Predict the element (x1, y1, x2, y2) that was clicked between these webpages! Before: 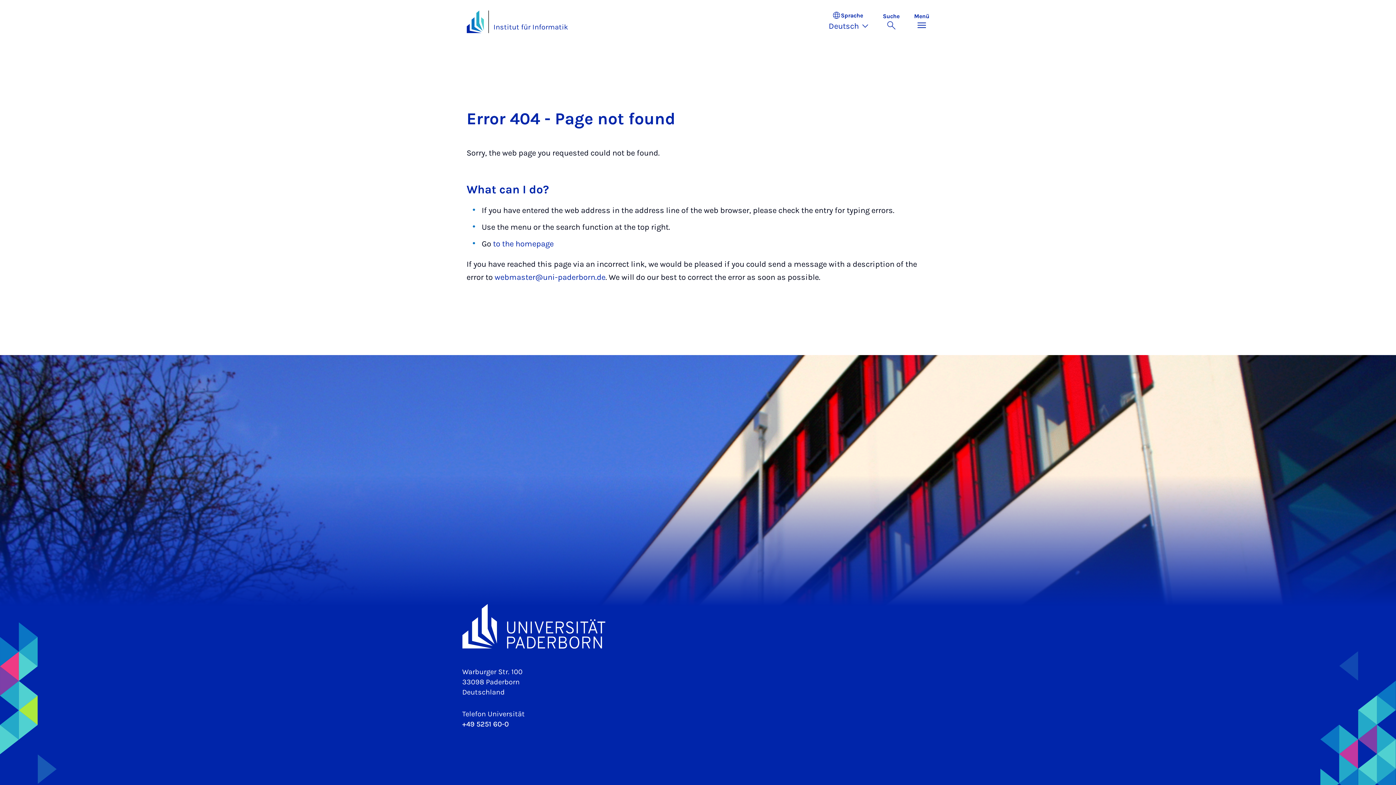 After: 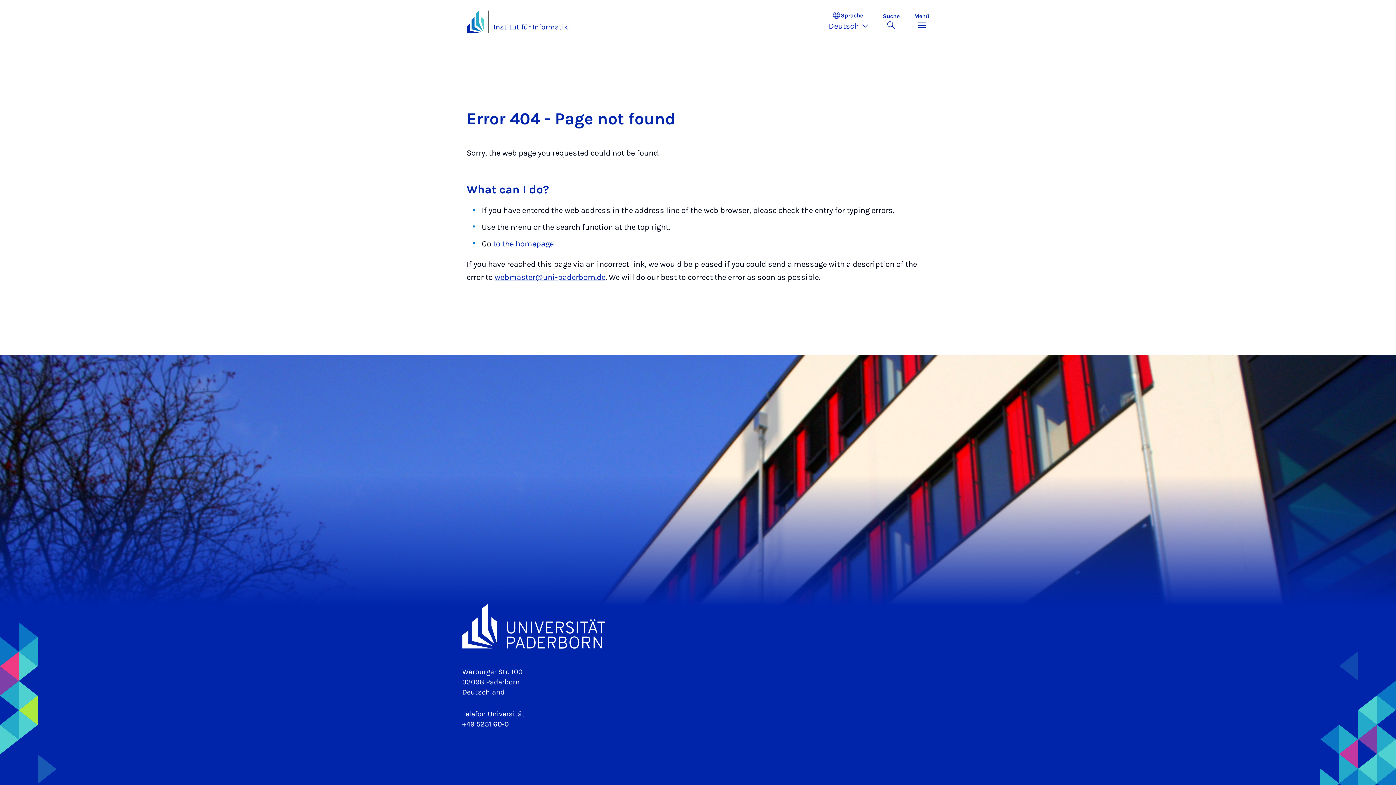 Action: label: webmaster@uni-paderborn.de bbox: (494, 272, 605, 282)